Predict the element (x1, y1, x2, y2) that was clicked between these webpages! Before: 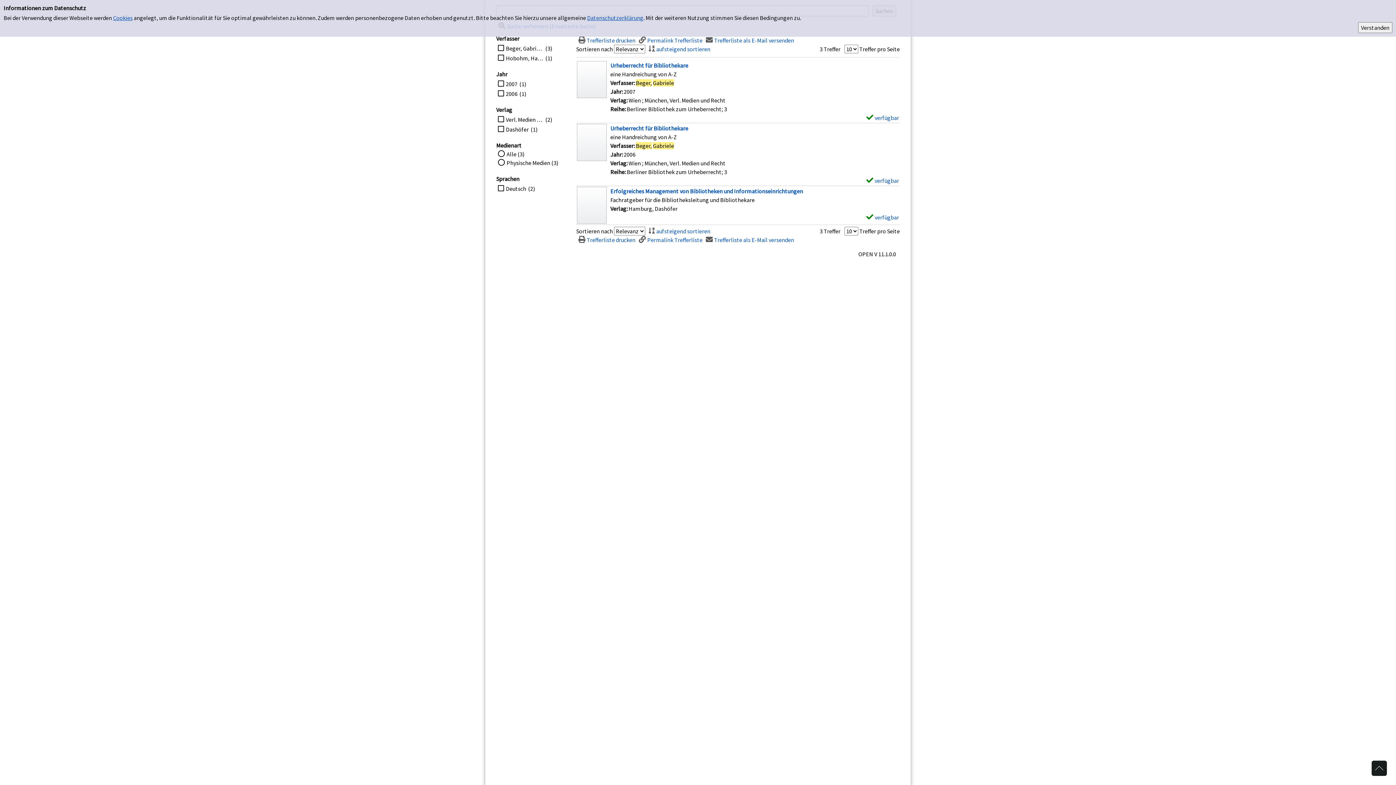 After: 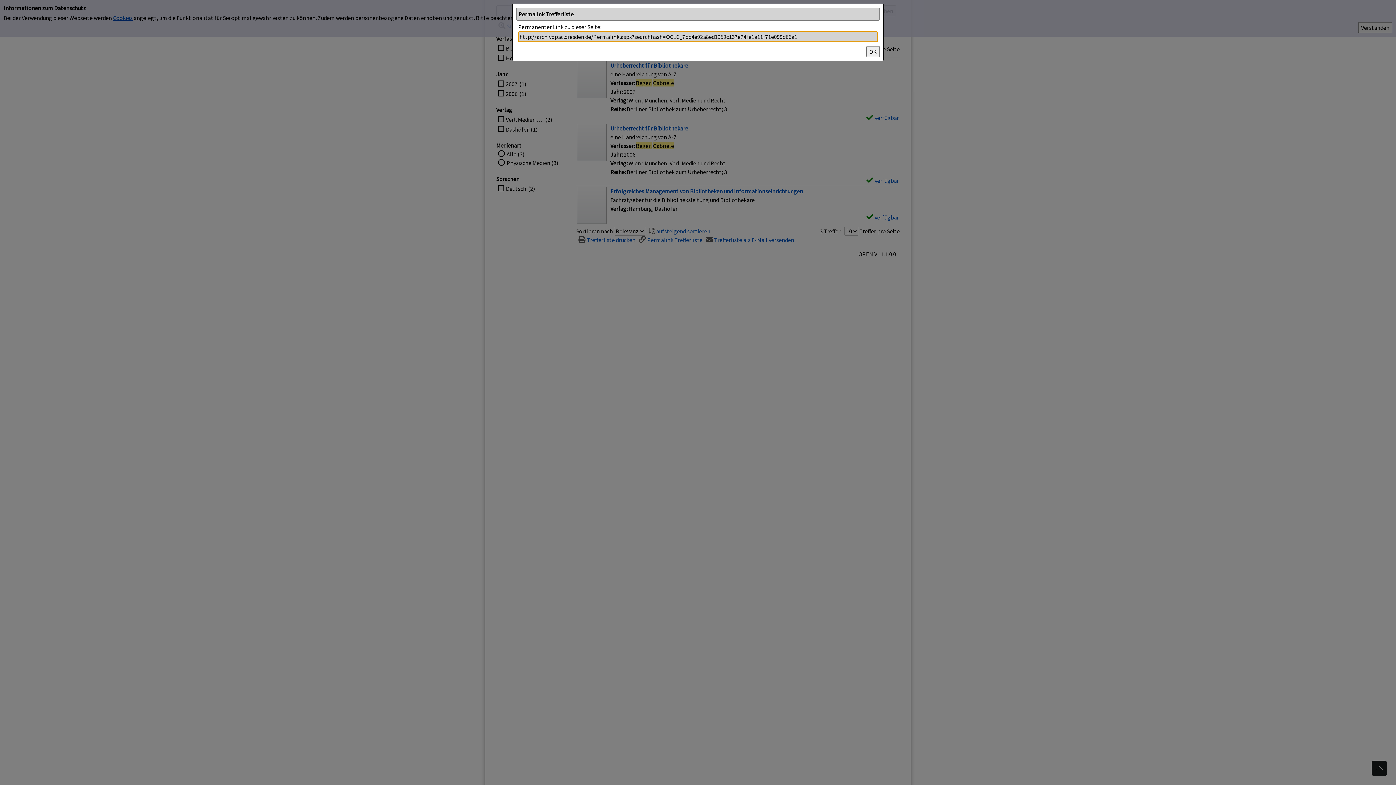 Action: bbox: (636, 36, 702, 44) label: Permalink Trefferliste